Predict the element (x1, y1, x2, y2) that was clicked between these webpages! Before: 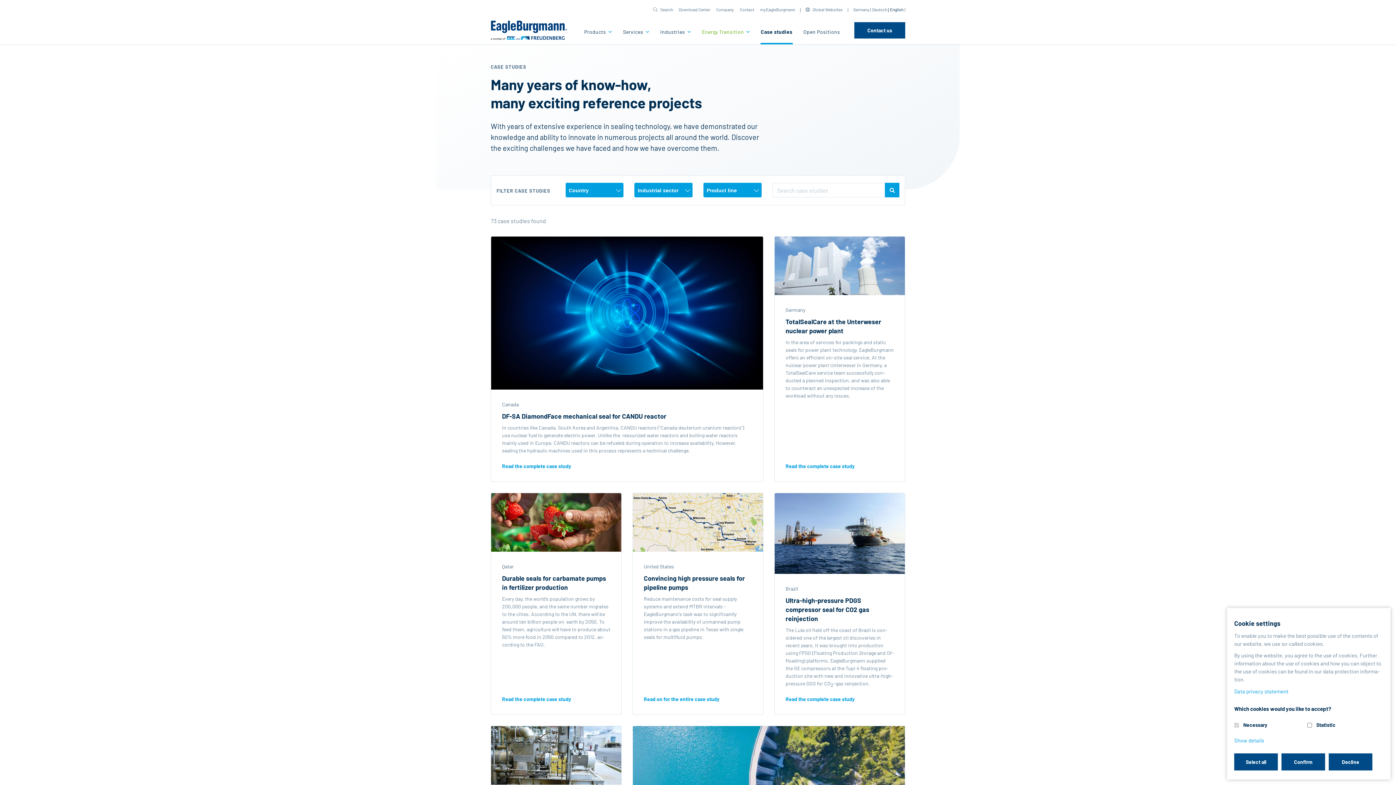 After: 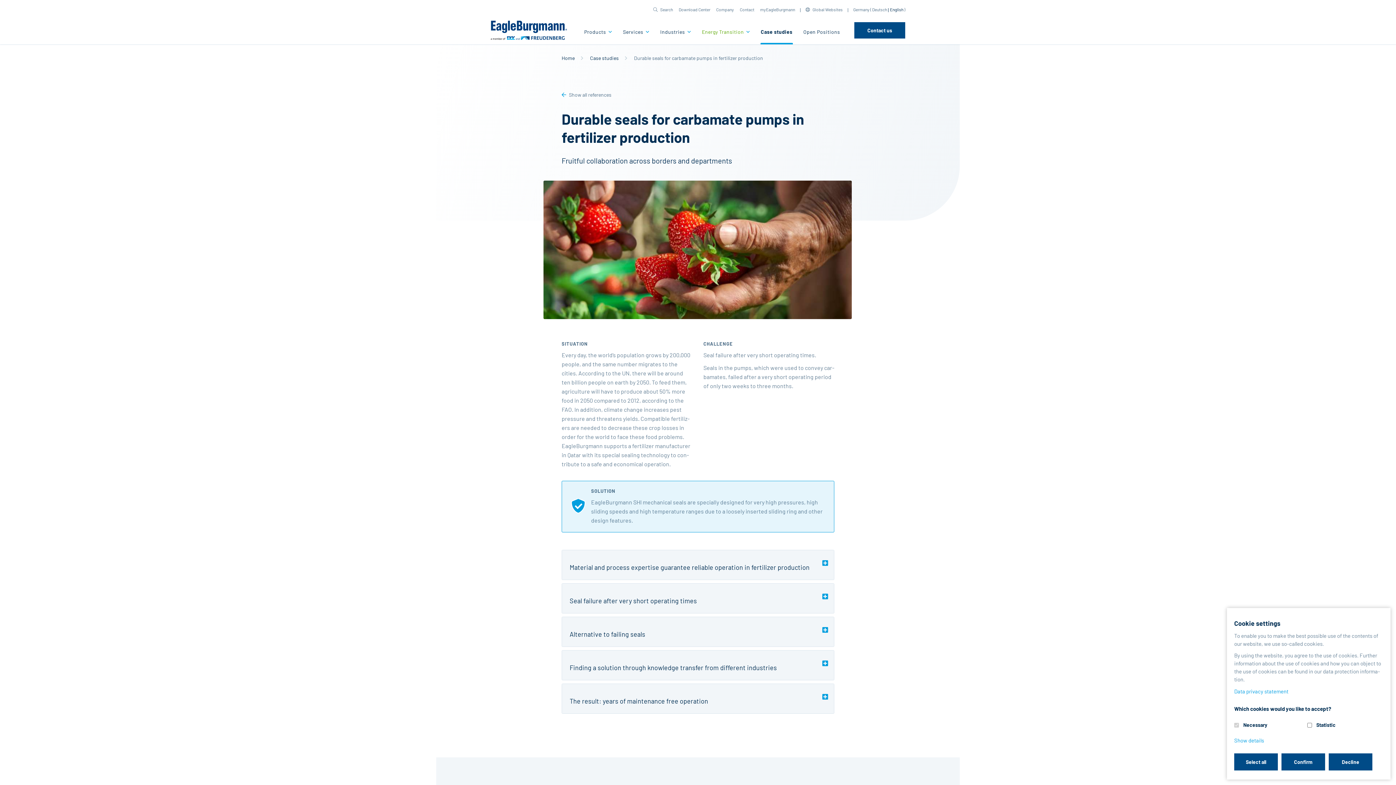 Action: label: Read the complete case study bbox: (502, 694, 610, 704)